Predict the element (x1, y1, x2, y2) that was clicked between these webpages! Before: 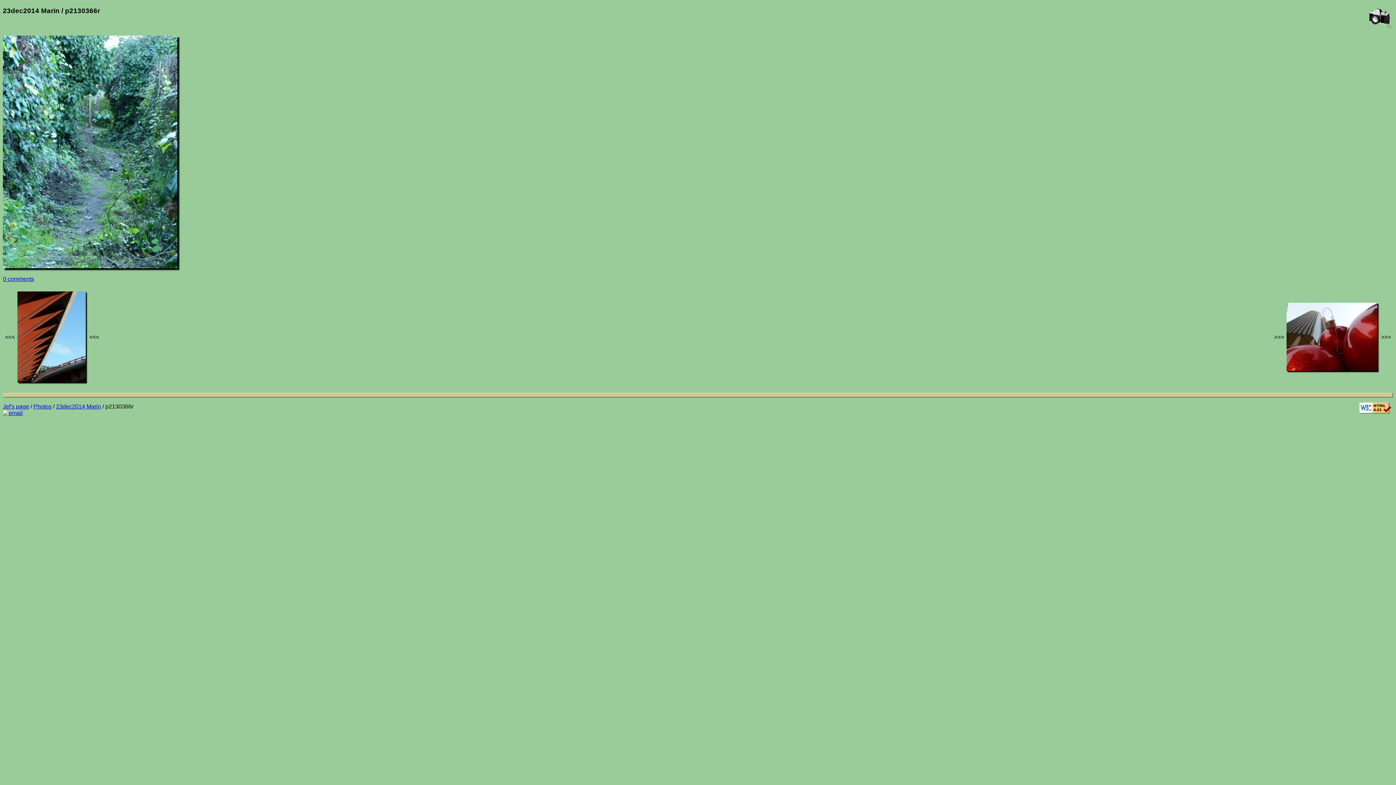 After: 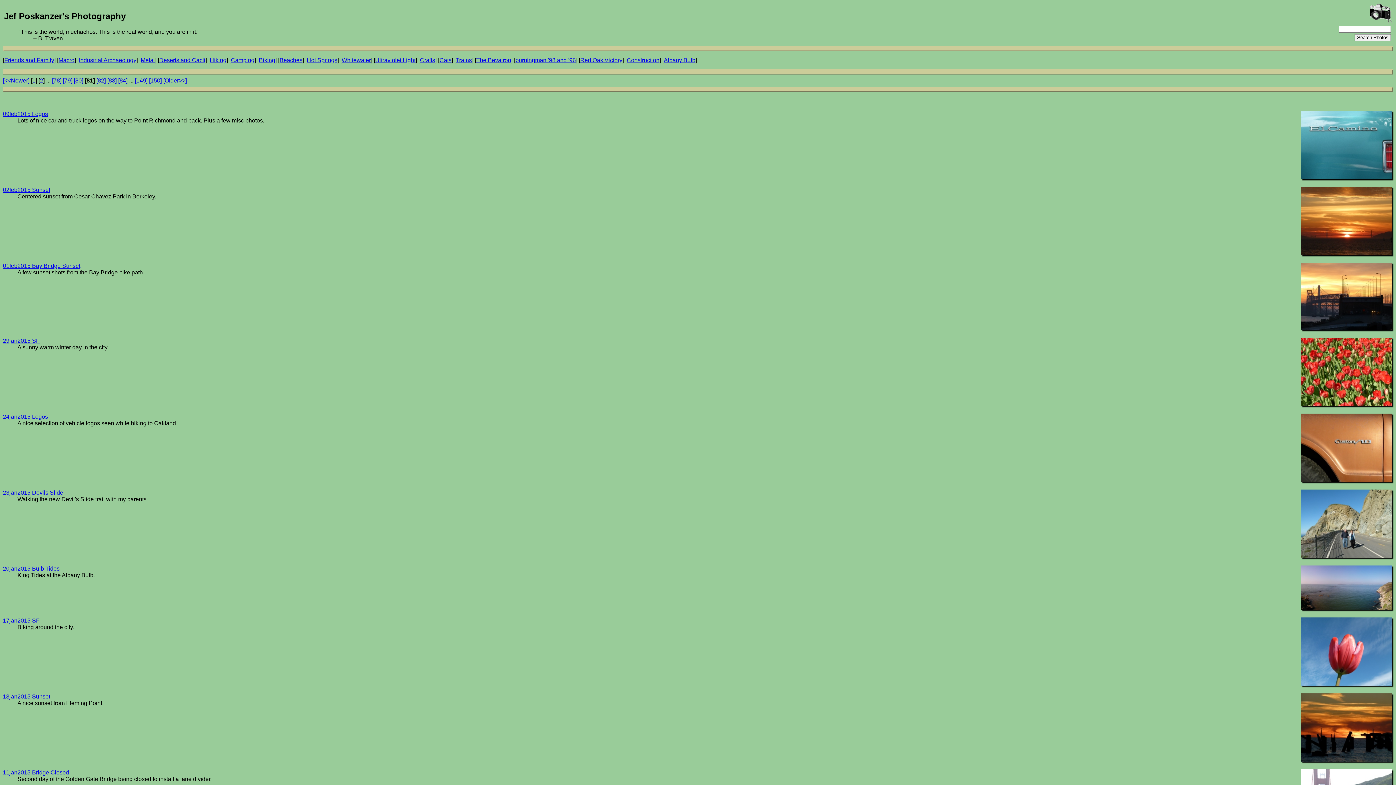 Action: label: Photos bbox: (33, 403, 51, 409)